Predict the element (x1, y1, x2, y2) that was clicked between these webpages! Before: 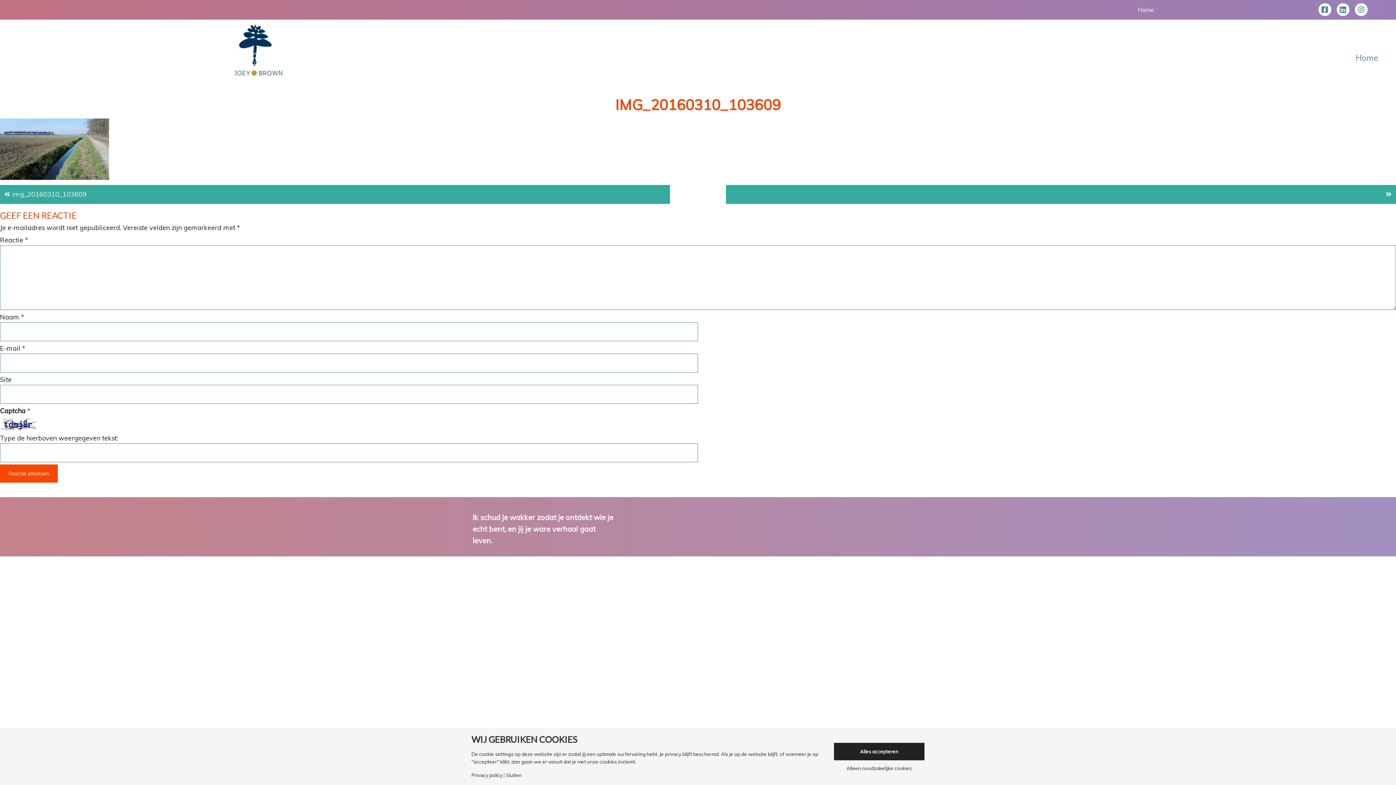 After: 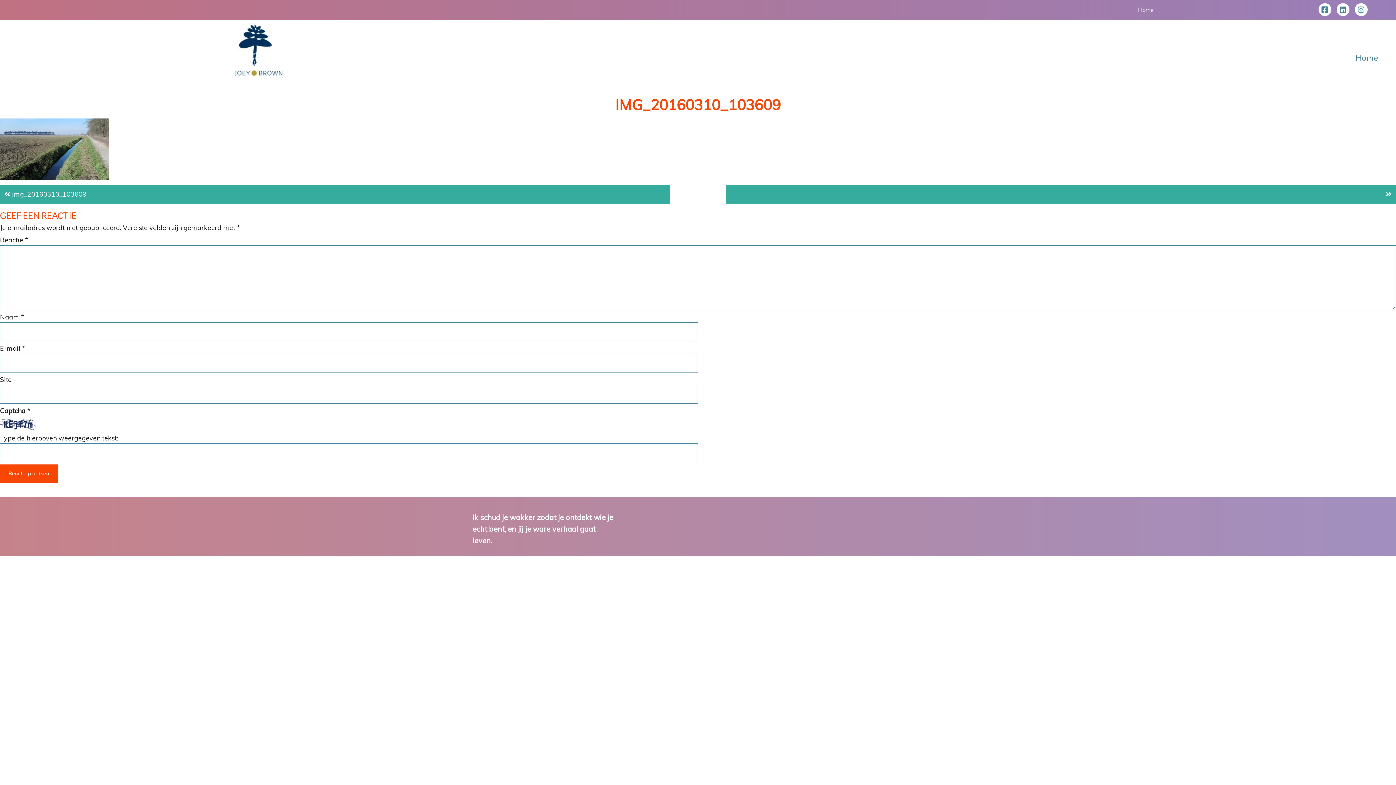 Action: bbox: (834, 743, 924, 760) label: Alles accepteren